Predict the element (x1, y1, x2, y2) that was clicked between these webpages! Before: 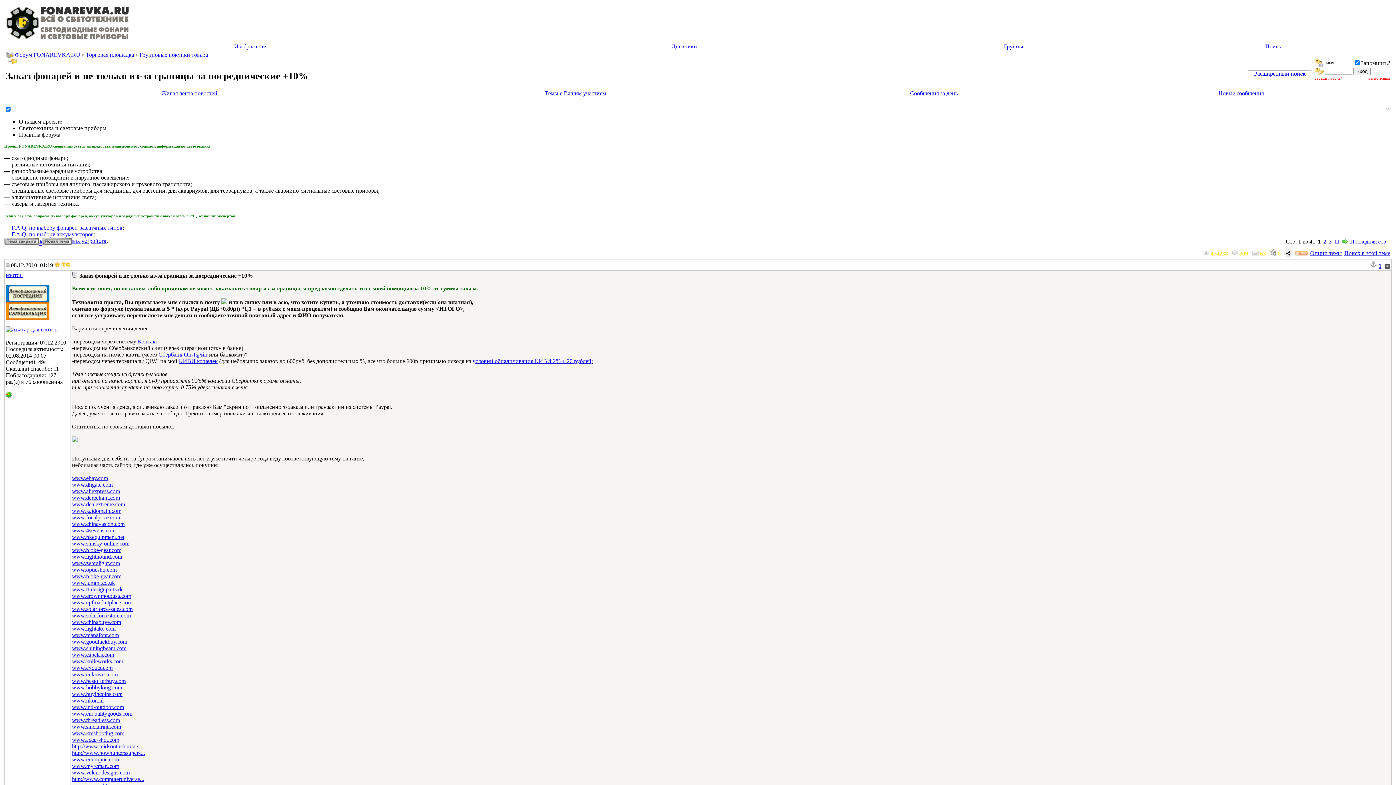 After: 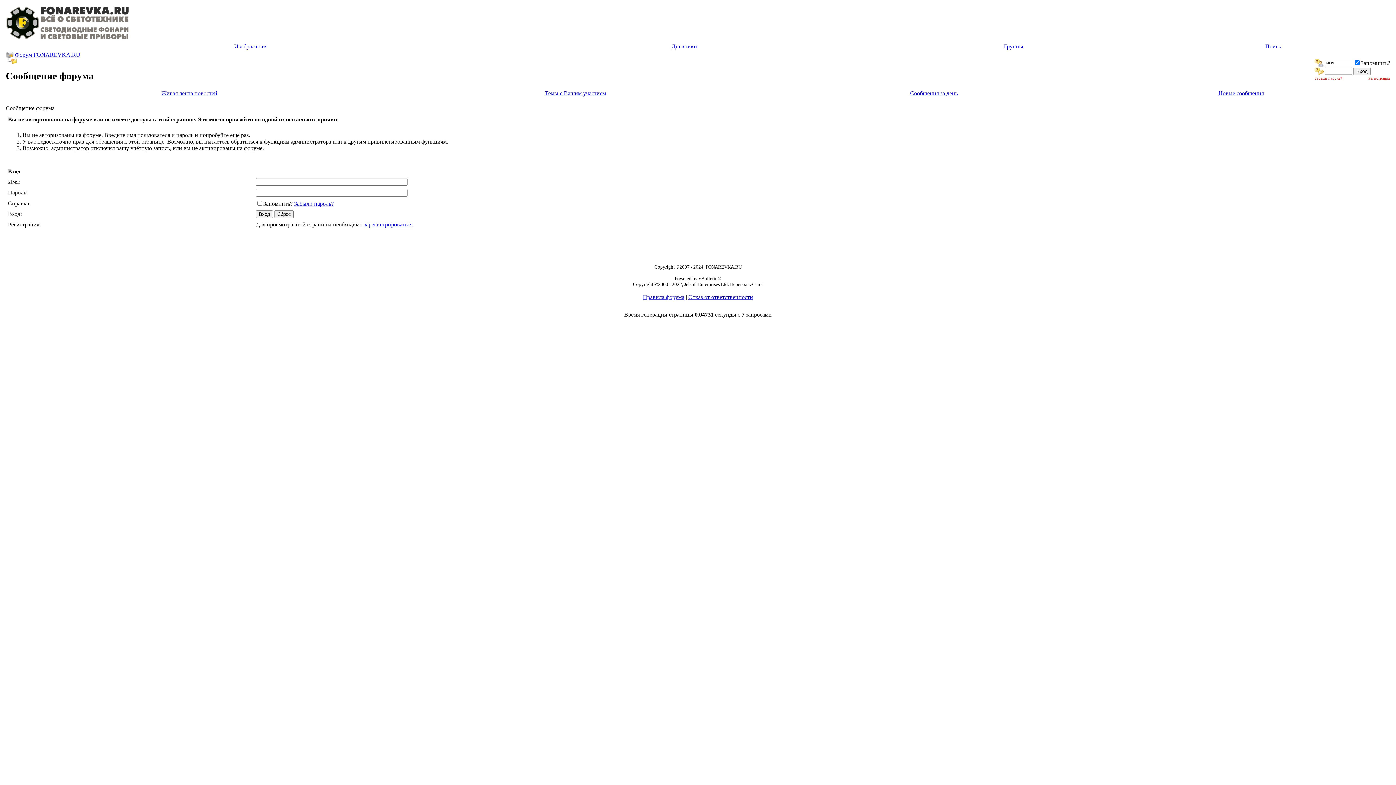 Action: bbox: (1270, 250, 1276, 256)